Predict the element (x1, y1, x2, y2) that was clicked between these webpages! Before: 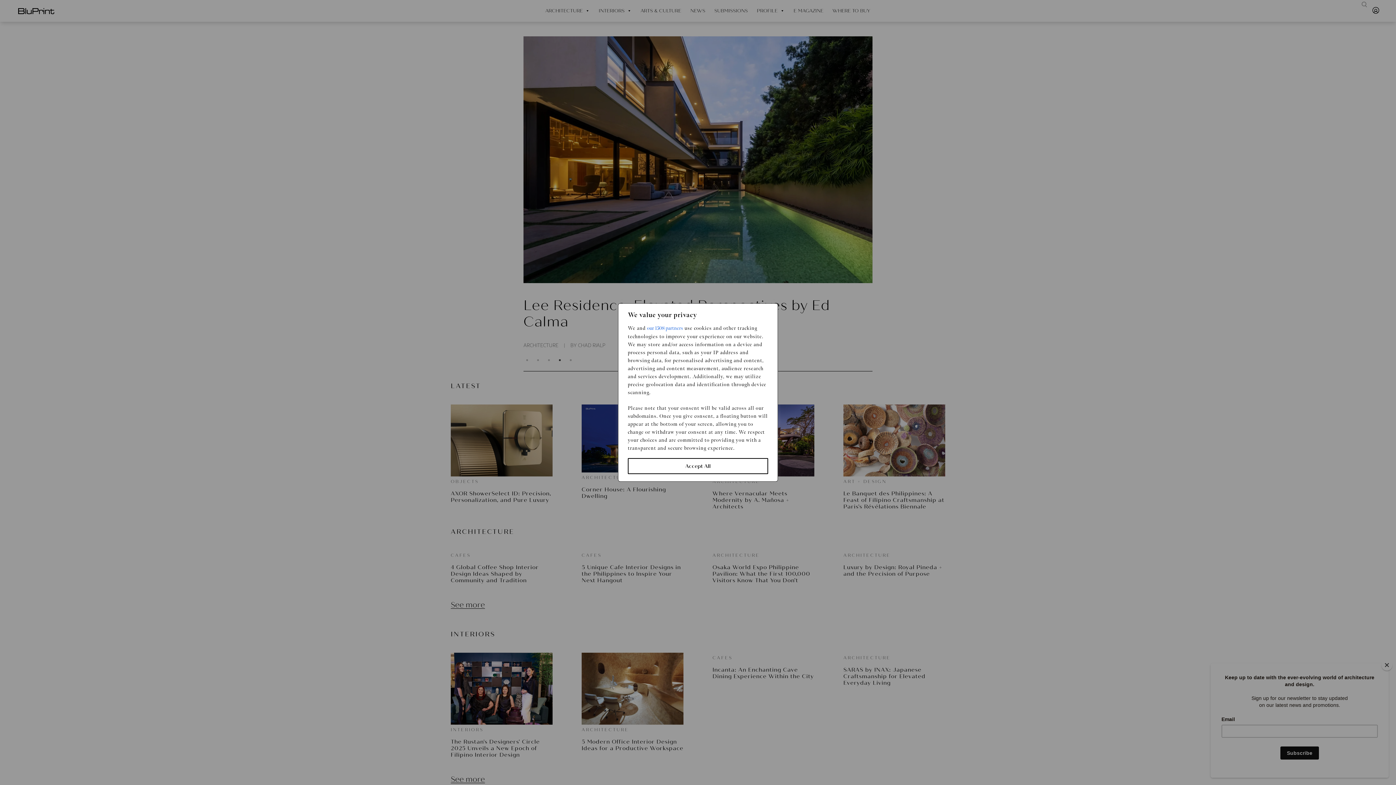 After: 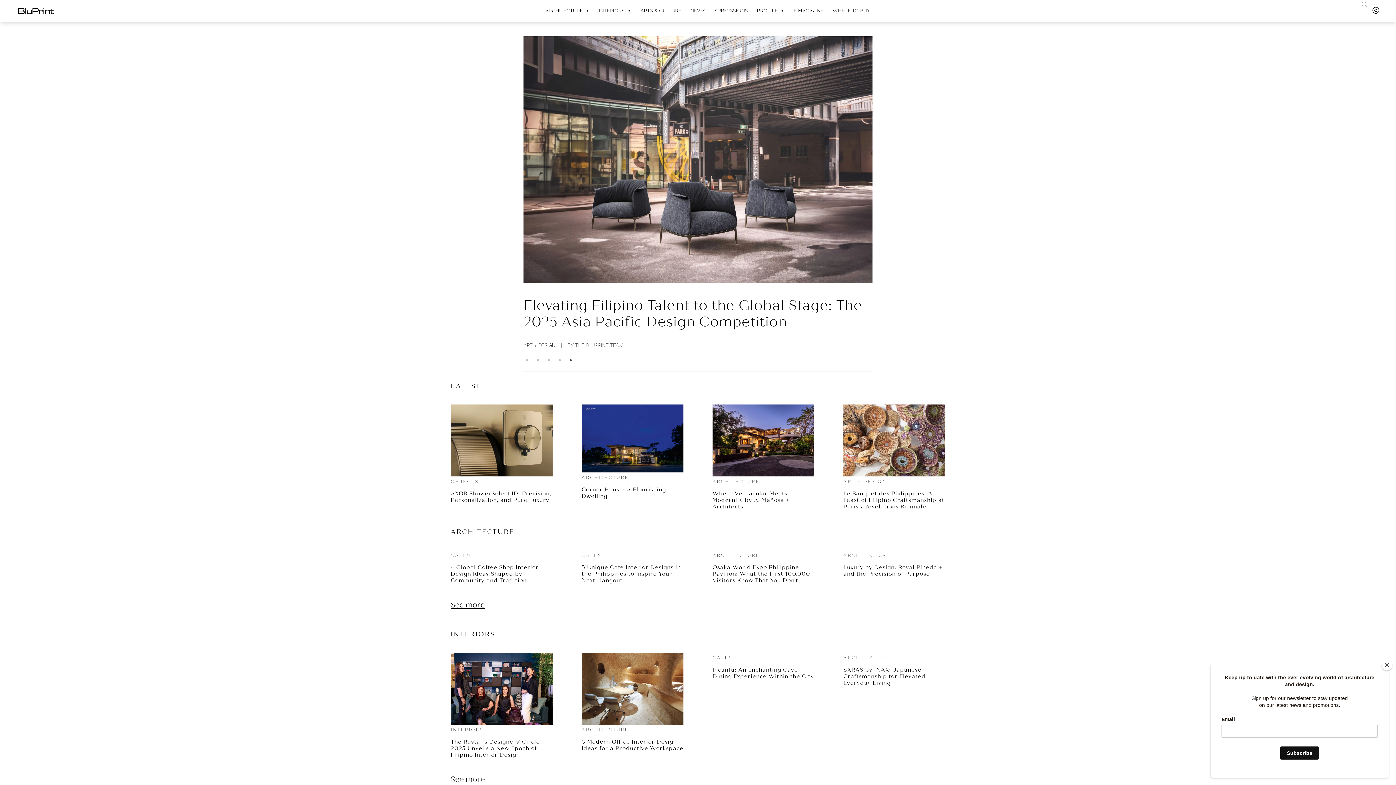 Action: label: Accept All bbox: (628, 458, 768, 474)